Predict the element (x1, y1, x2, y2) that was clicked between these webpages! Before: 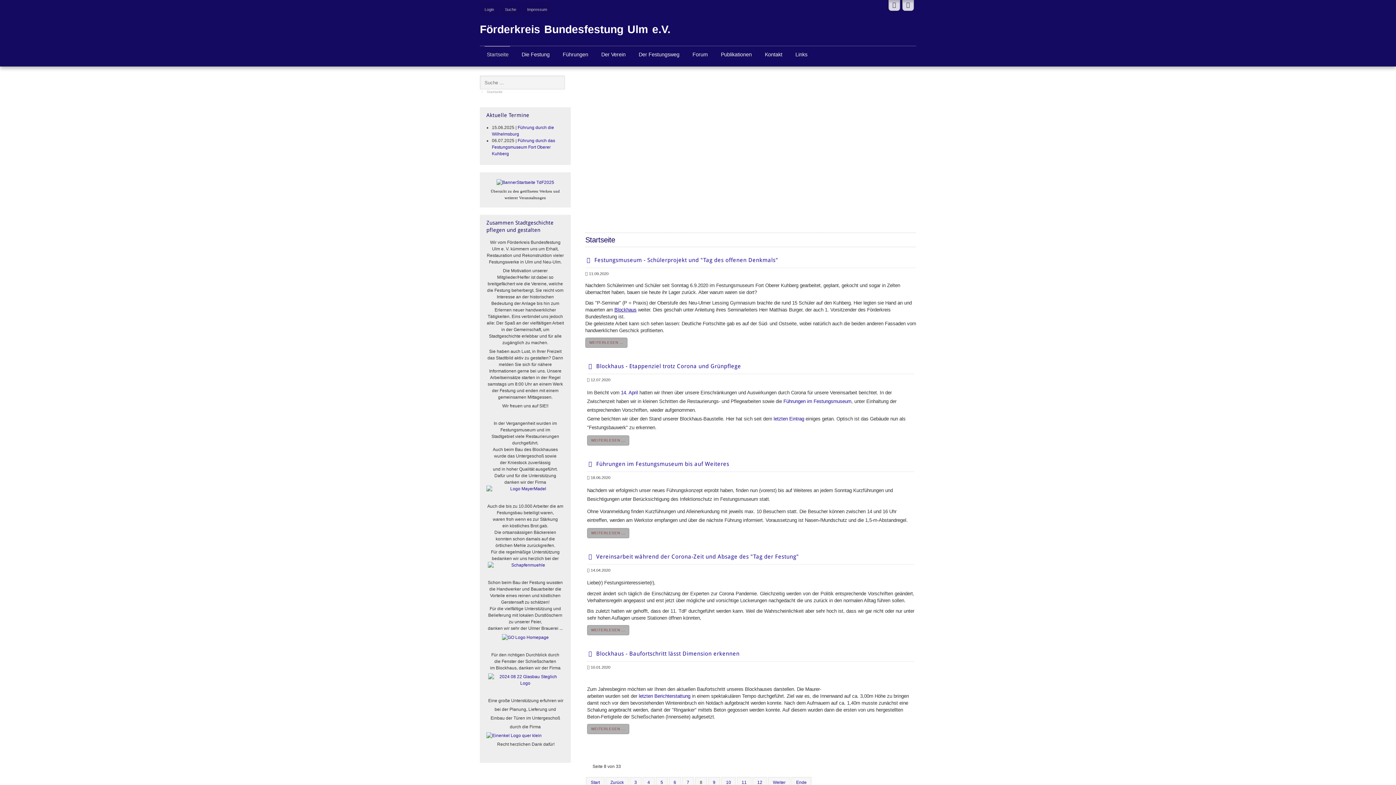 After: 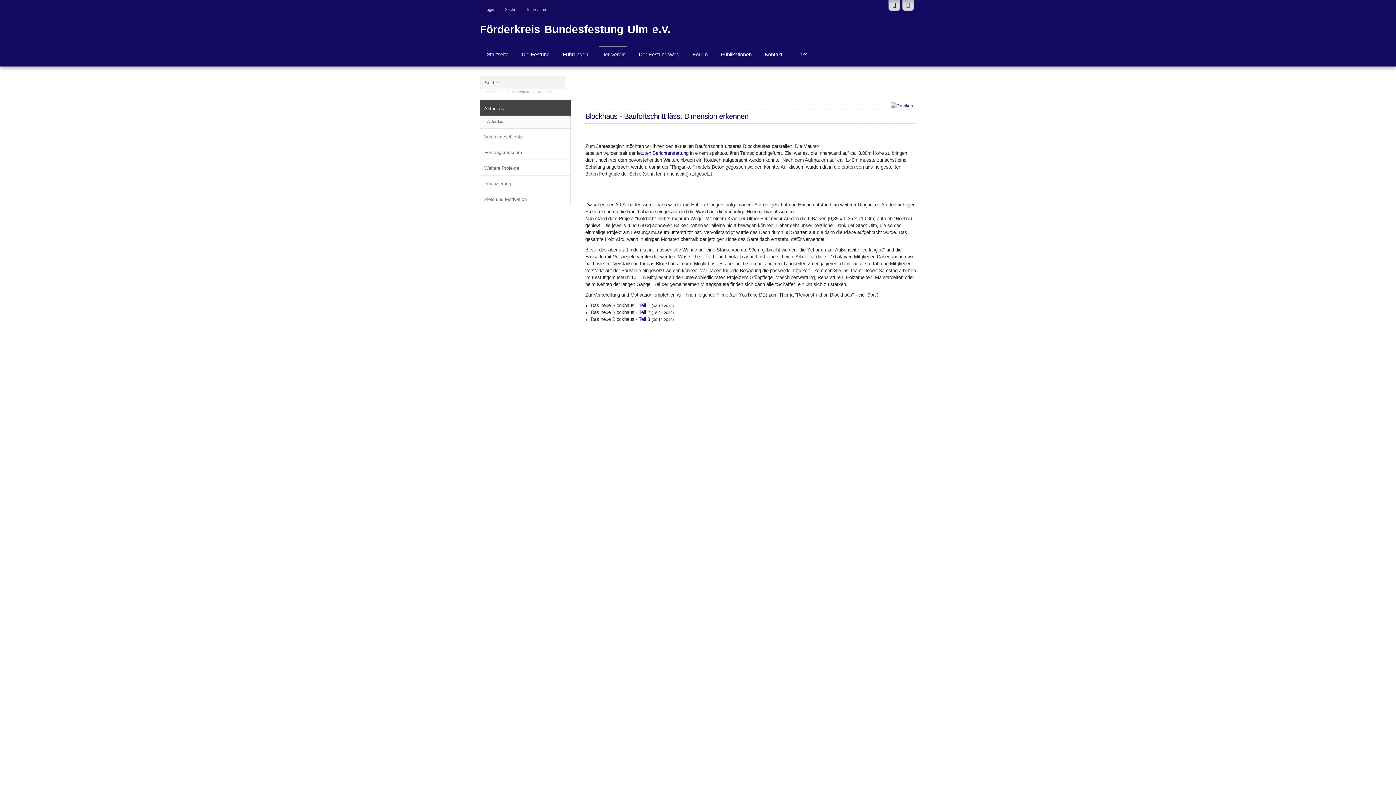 Action: bbox: (587, 724, 629, 734) label: Weiterlesen:  Blockhaus - Baufortschritt lässt Dimension erkennen